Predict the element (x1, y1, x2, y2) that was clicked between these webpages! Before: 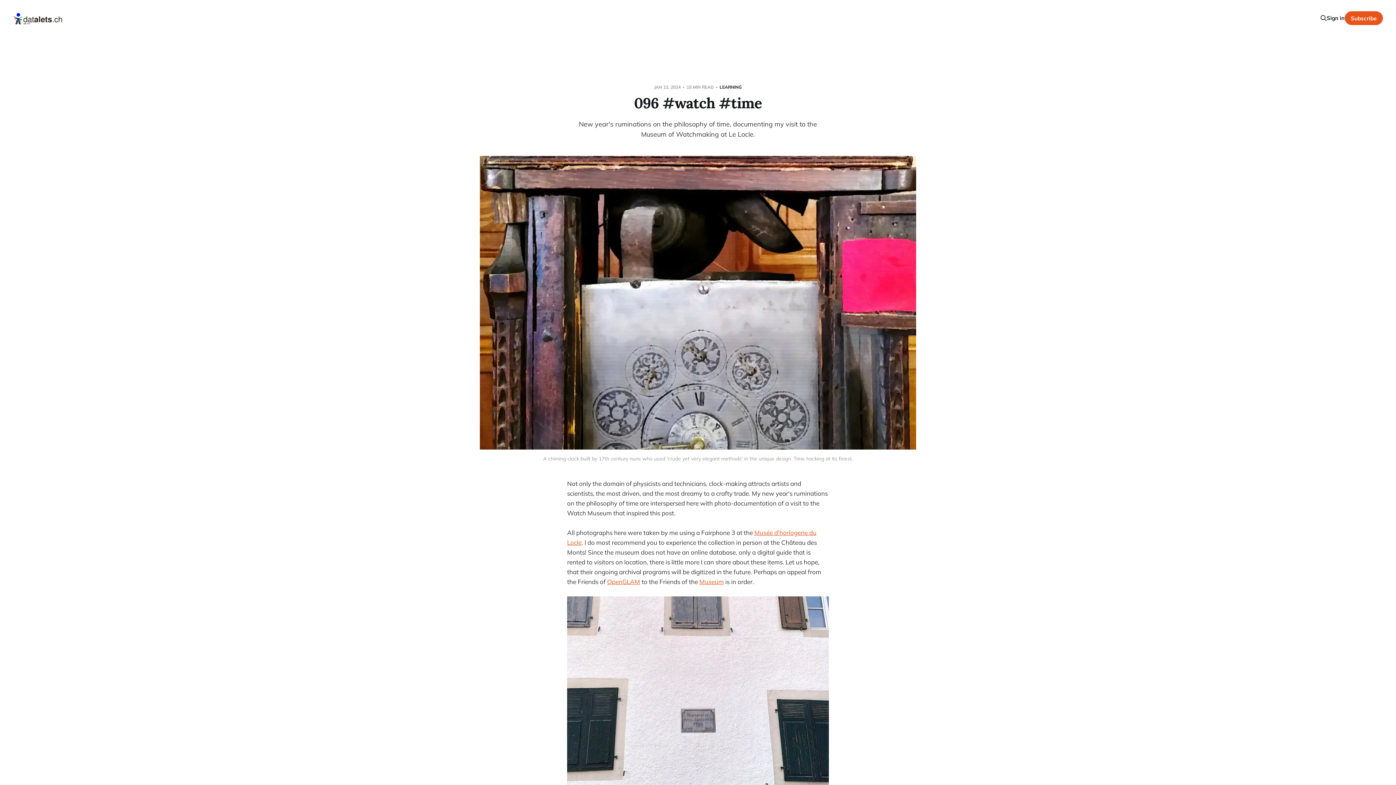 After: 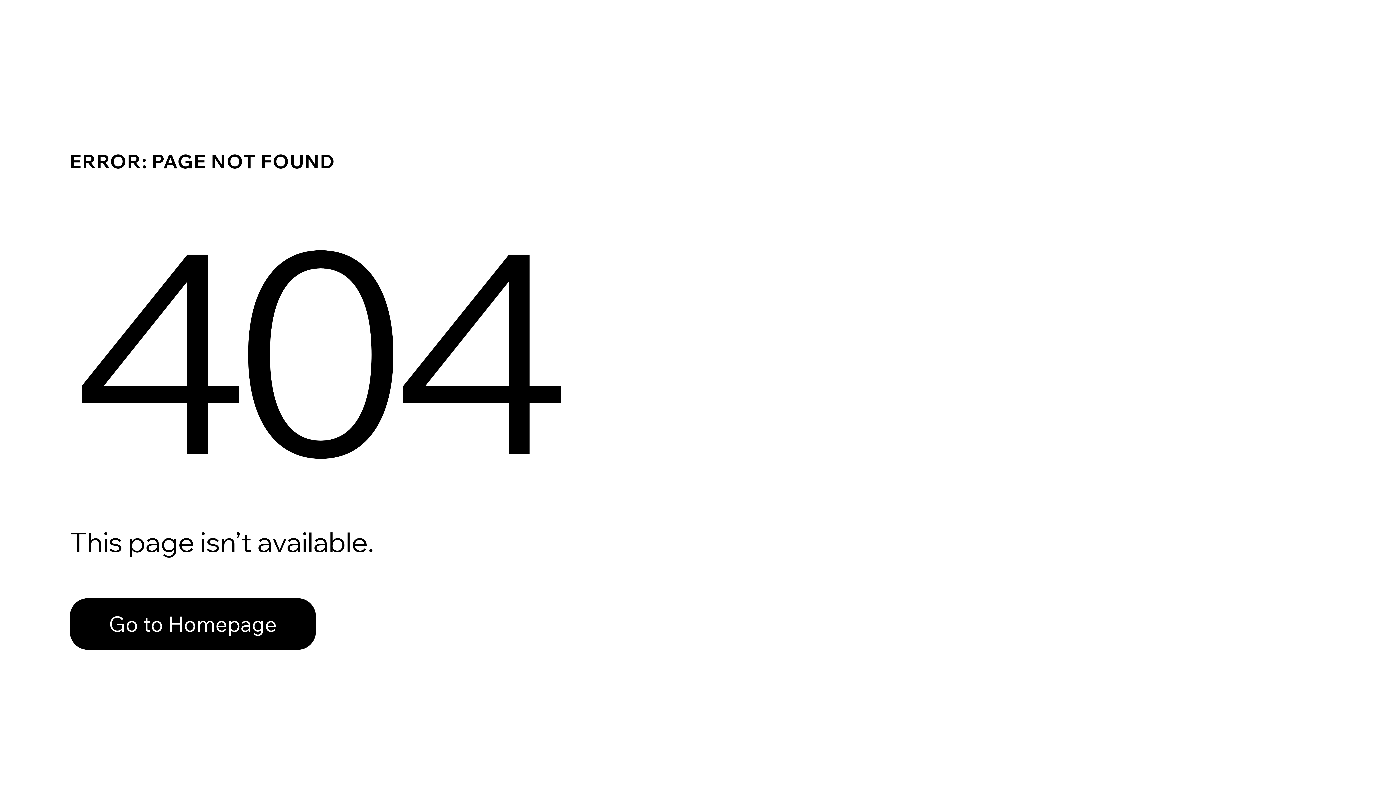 Action: label: Museum bbox: (699, 578, 724, 585)